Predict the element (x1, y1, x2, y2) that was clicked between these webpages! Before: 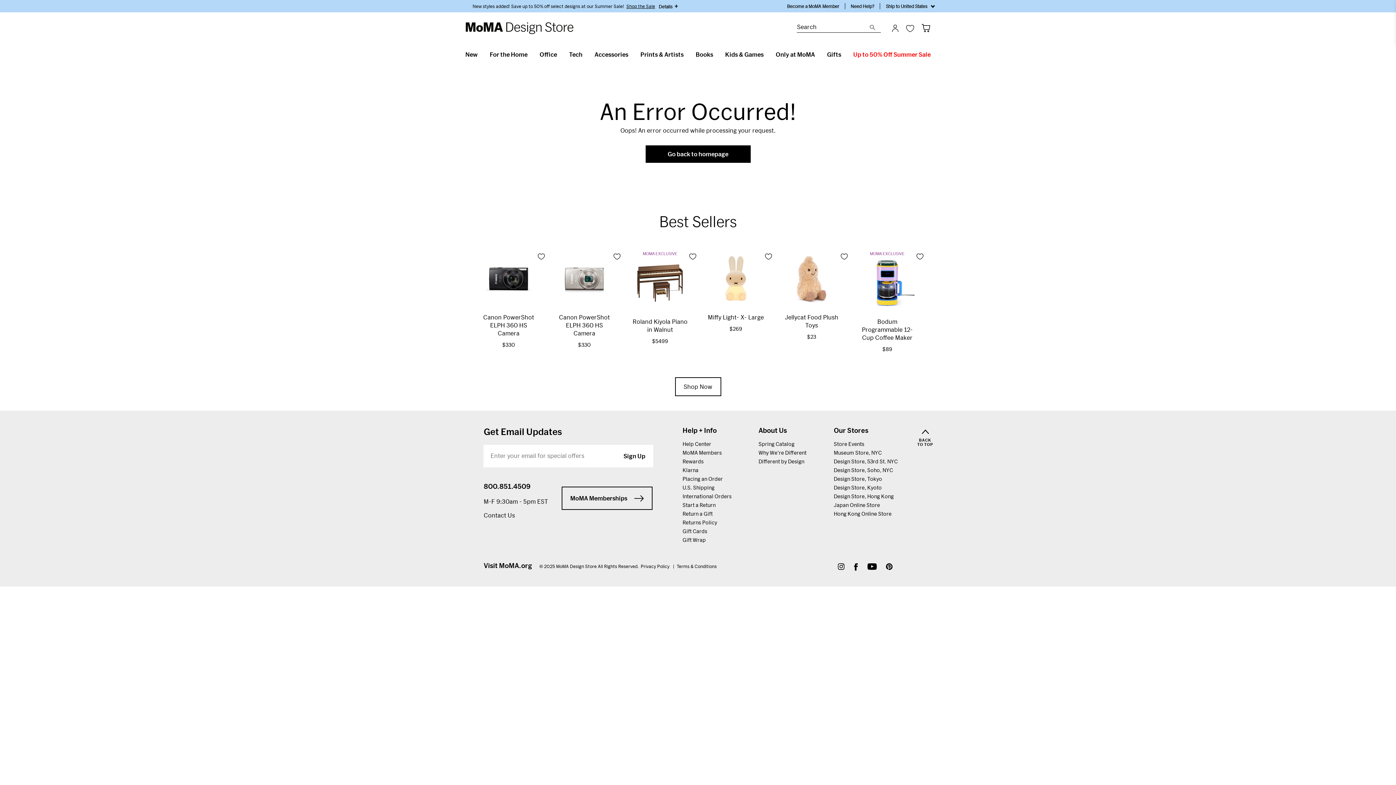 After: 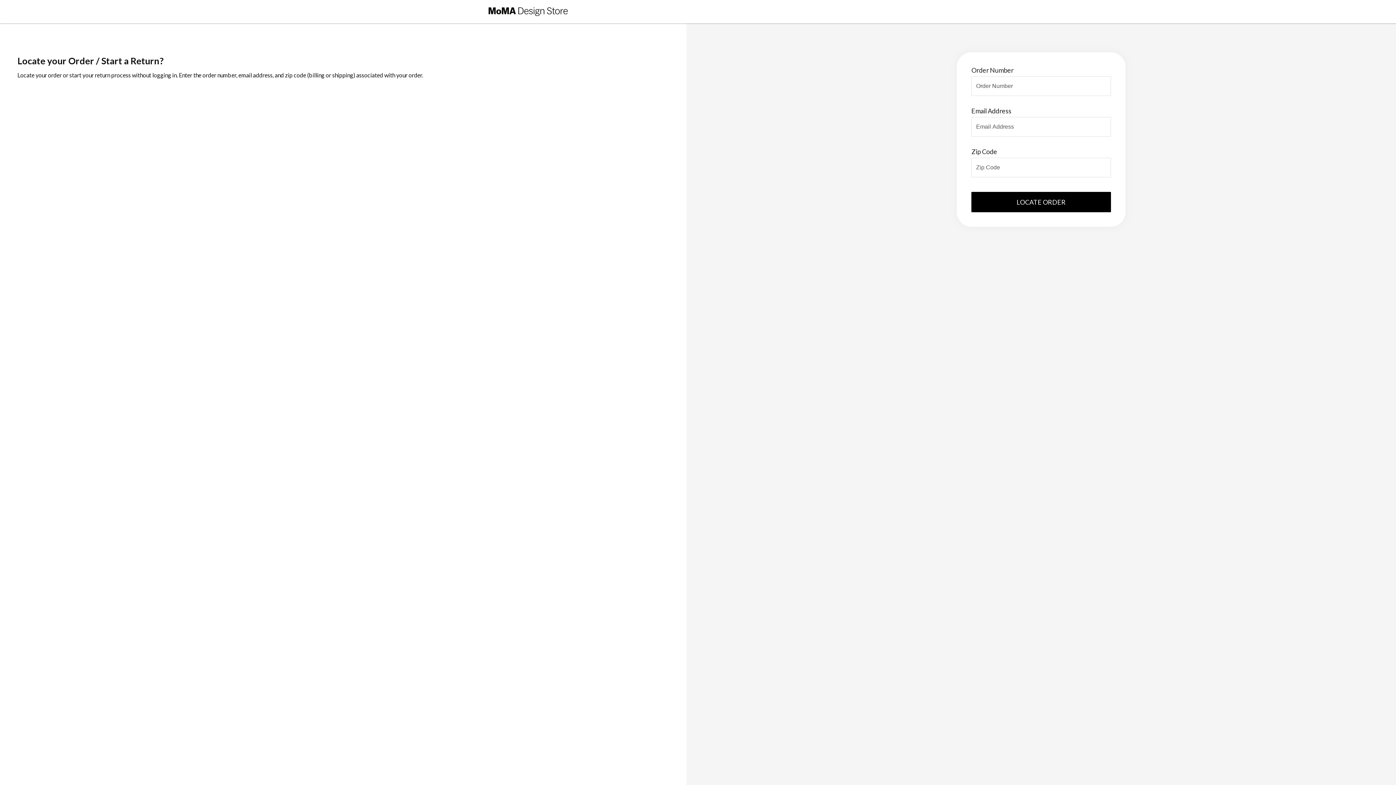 Action: bbox: (682, 502, 715, 508) label: Start a Return